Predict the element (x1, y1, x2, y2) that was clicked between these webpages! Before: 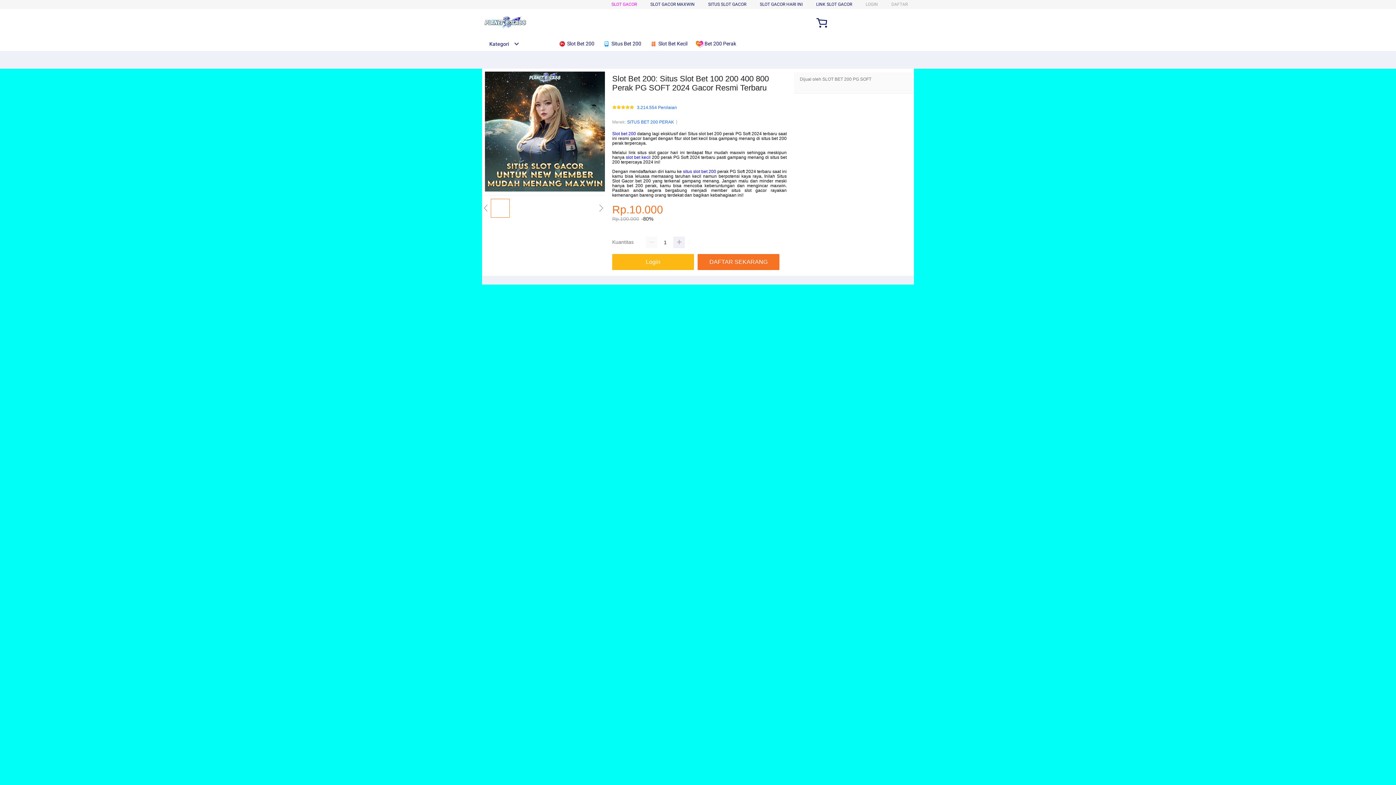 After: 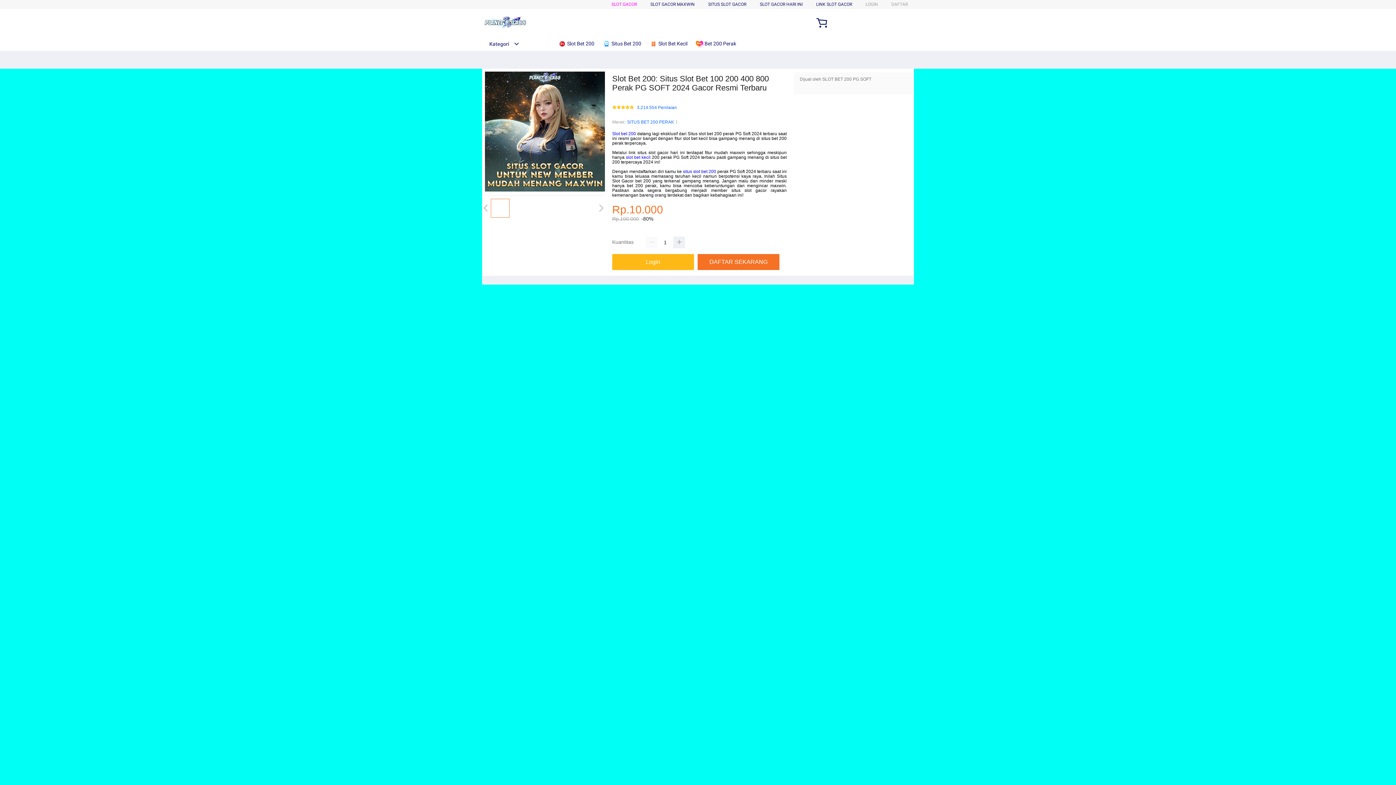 Action: label: SLOT GACOR HARI INI bbox: (760, 1, 802, 6)